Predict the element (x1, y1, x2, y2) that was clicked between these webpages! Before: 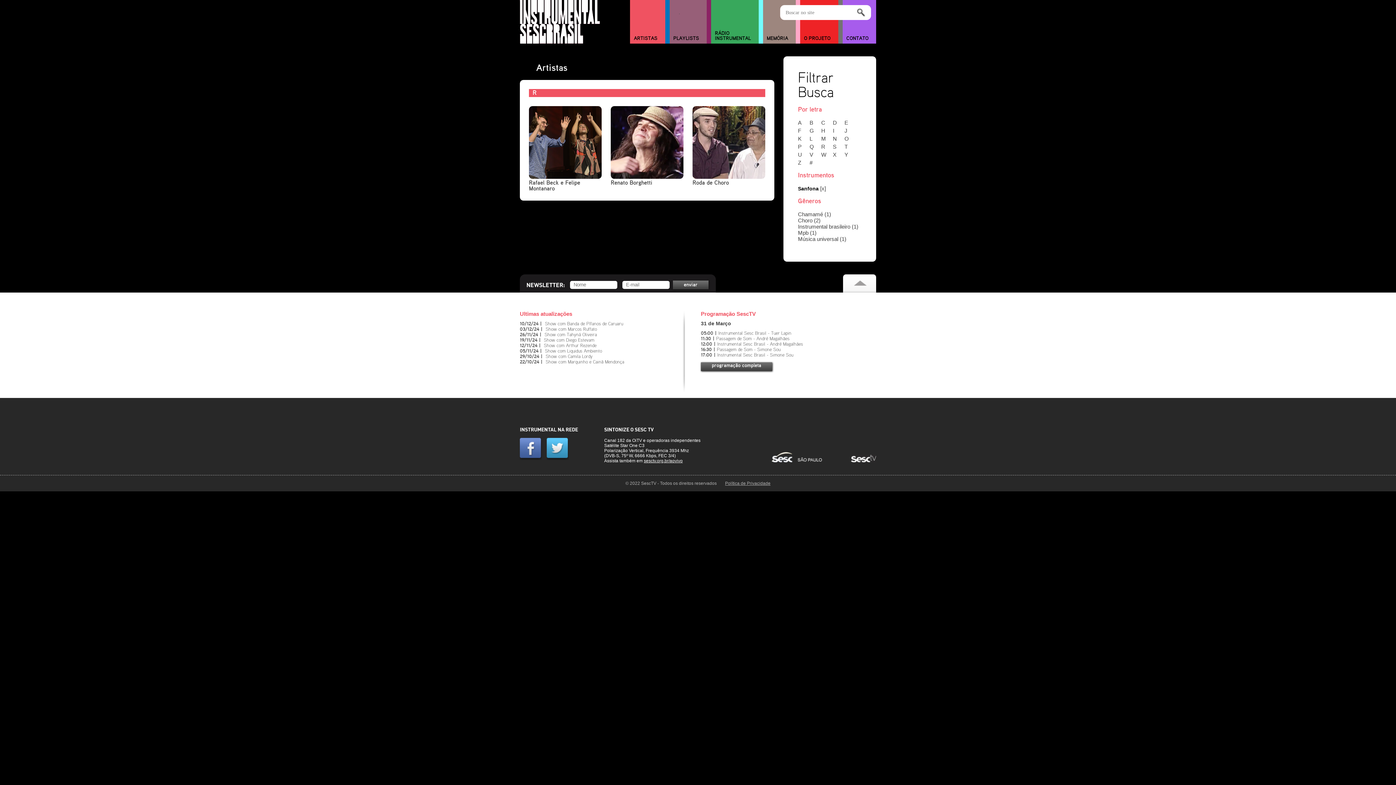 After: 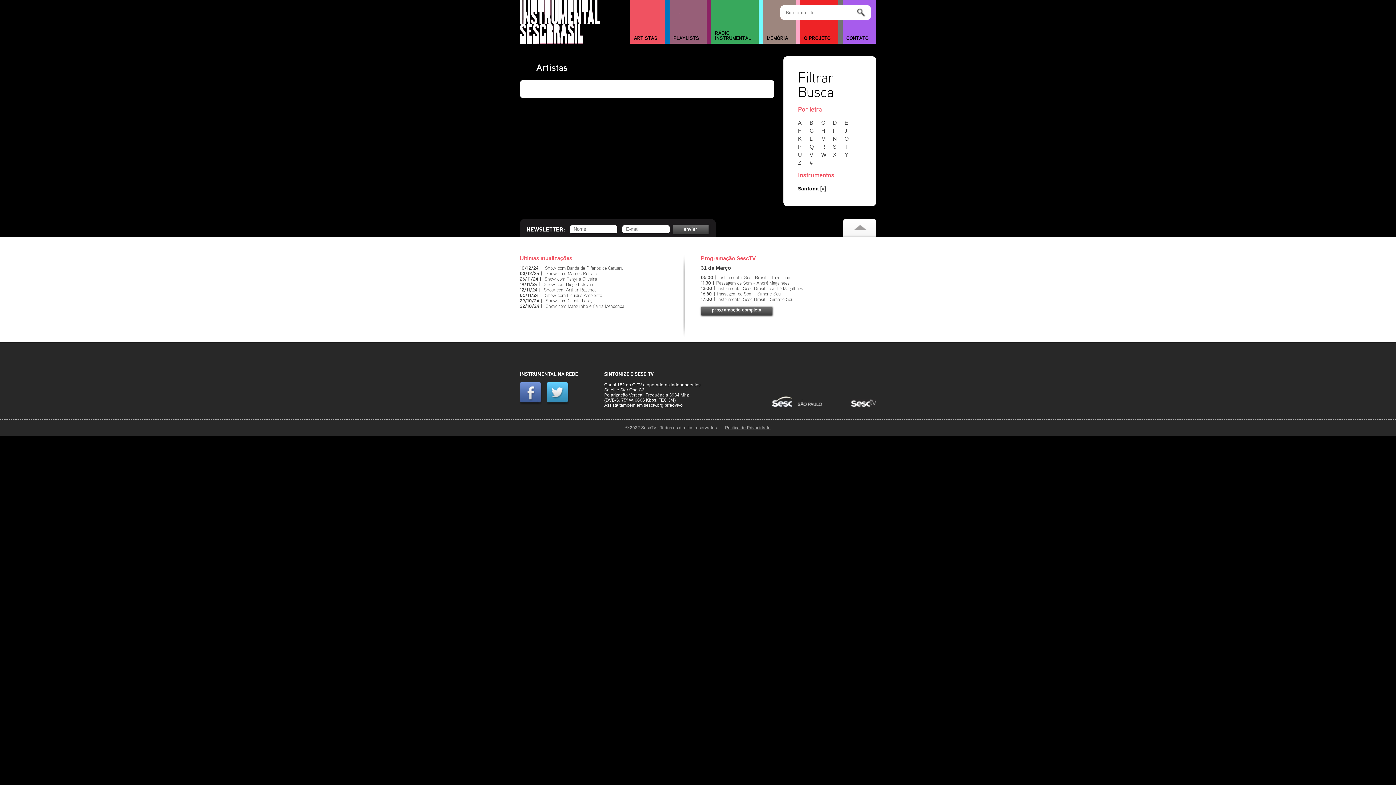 Action: label: B bbox: (809, 119, 820, 125)